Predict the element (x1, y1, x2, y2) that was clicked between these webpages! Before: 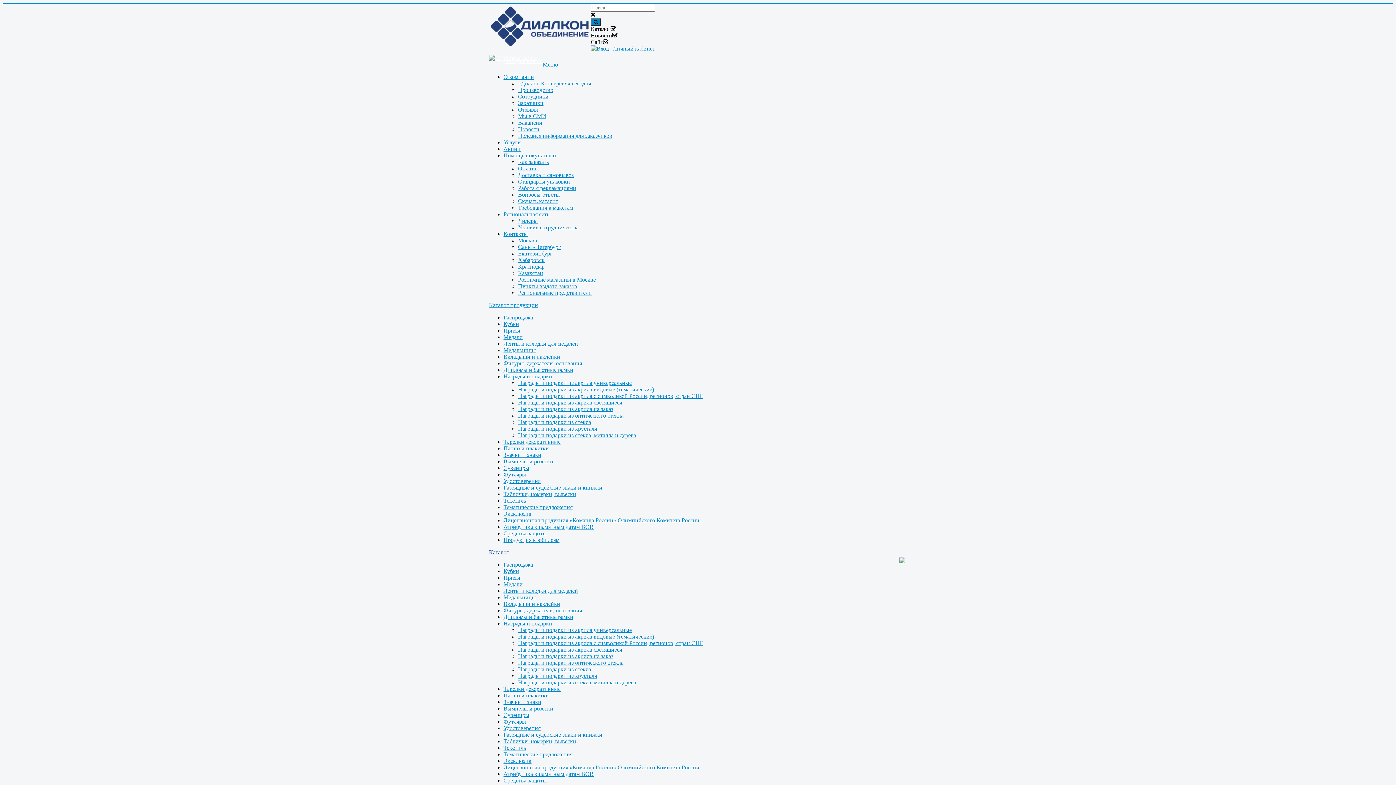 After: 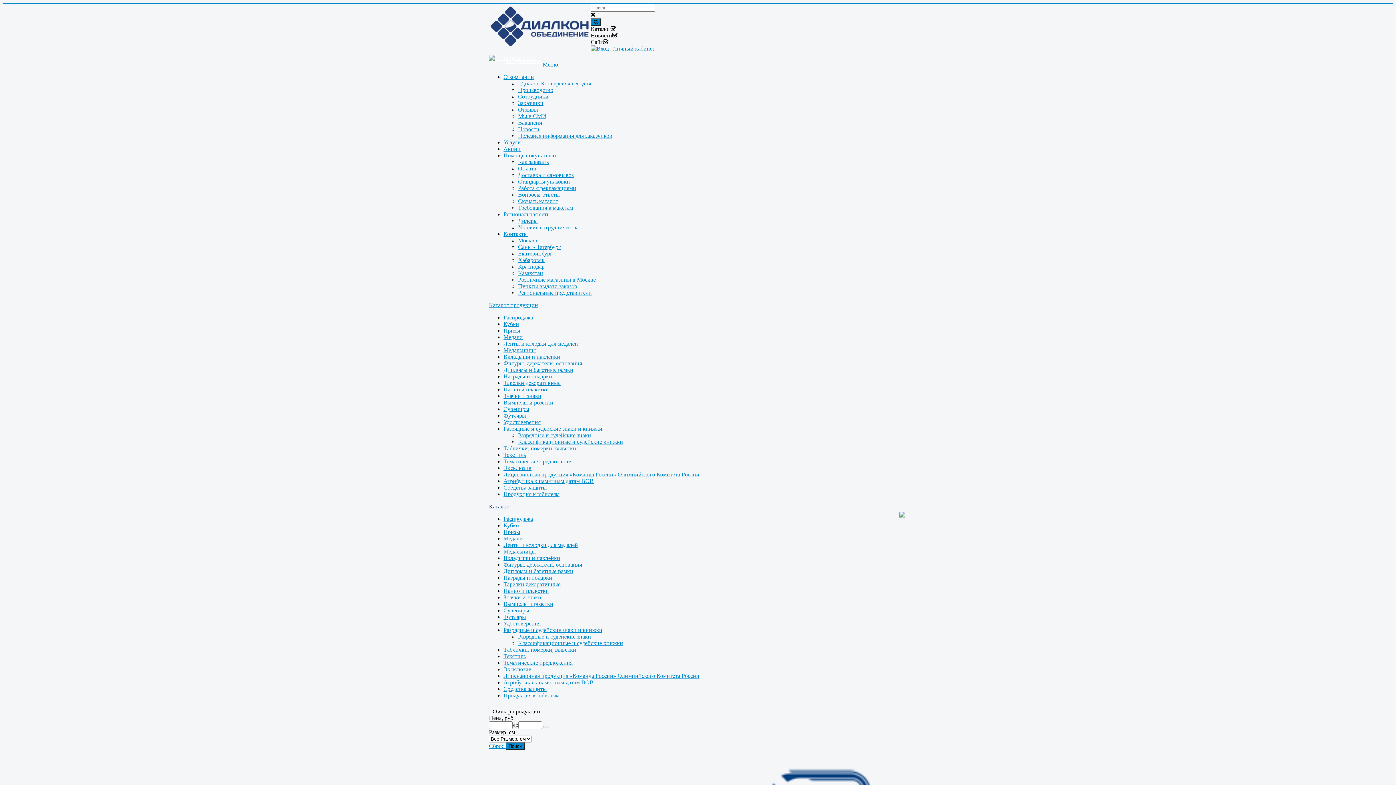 Action: label: Разрядные и судейские знаки и книжки bbox: (503, 484, 602, 490)